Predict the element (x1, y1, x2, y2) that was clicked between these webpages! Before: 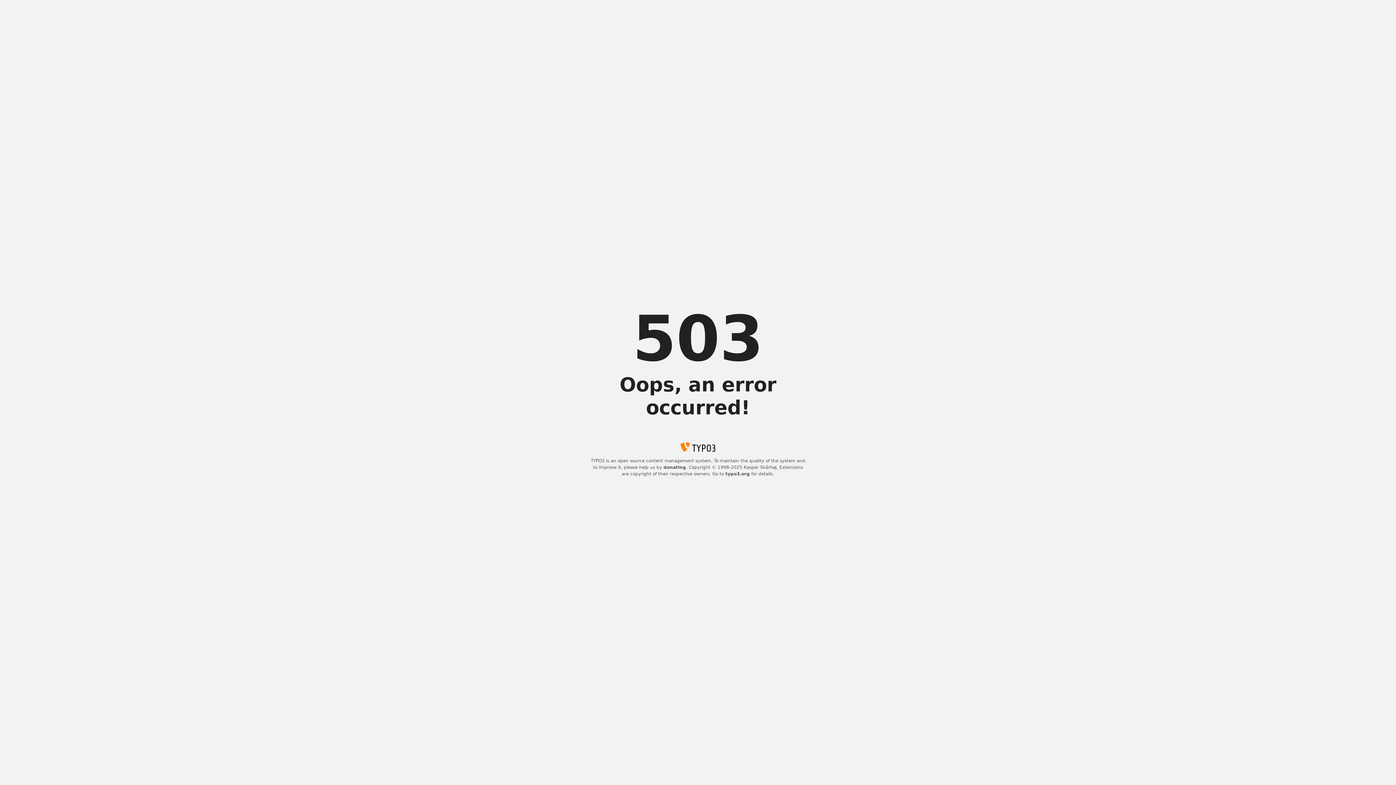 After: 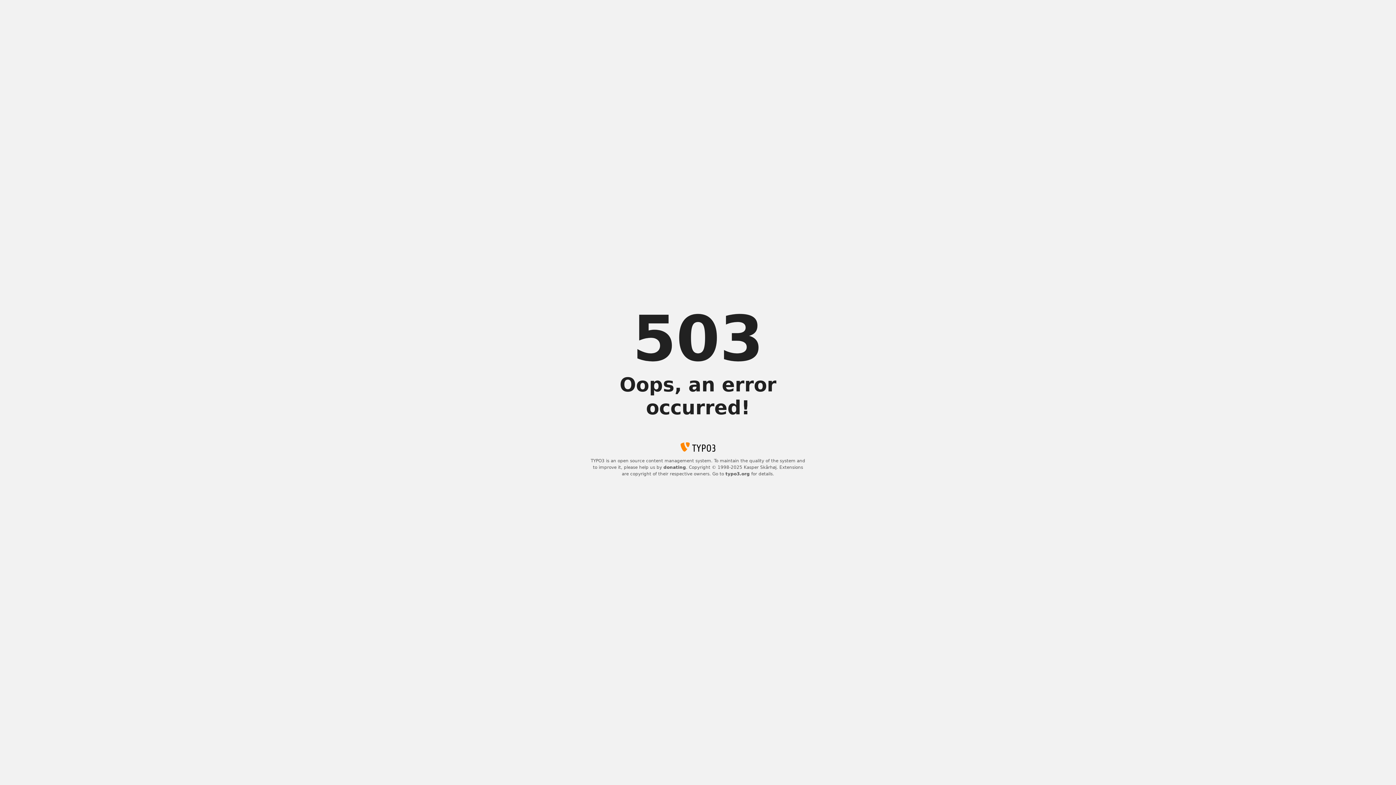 Action: bbox: (725, 471, 750, 476) label: typo3.org